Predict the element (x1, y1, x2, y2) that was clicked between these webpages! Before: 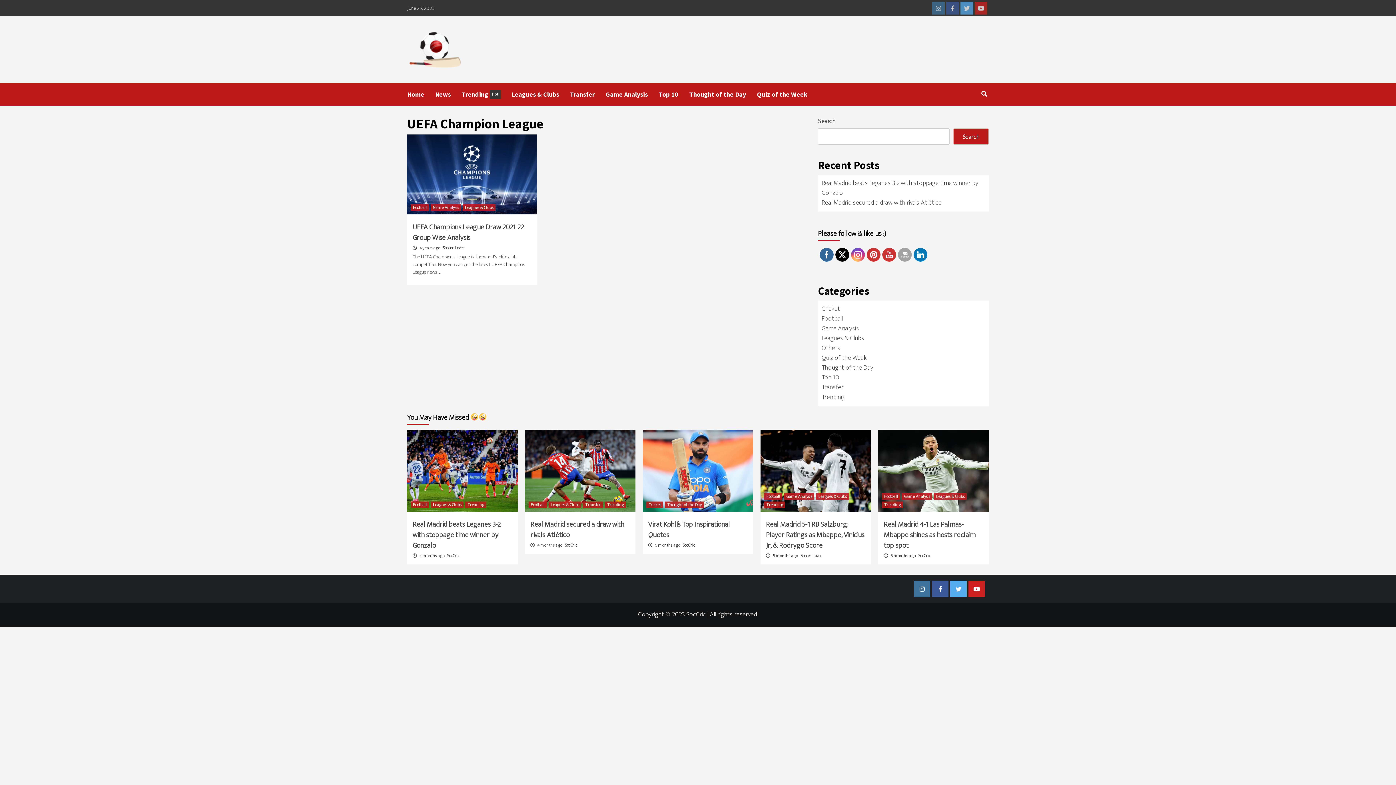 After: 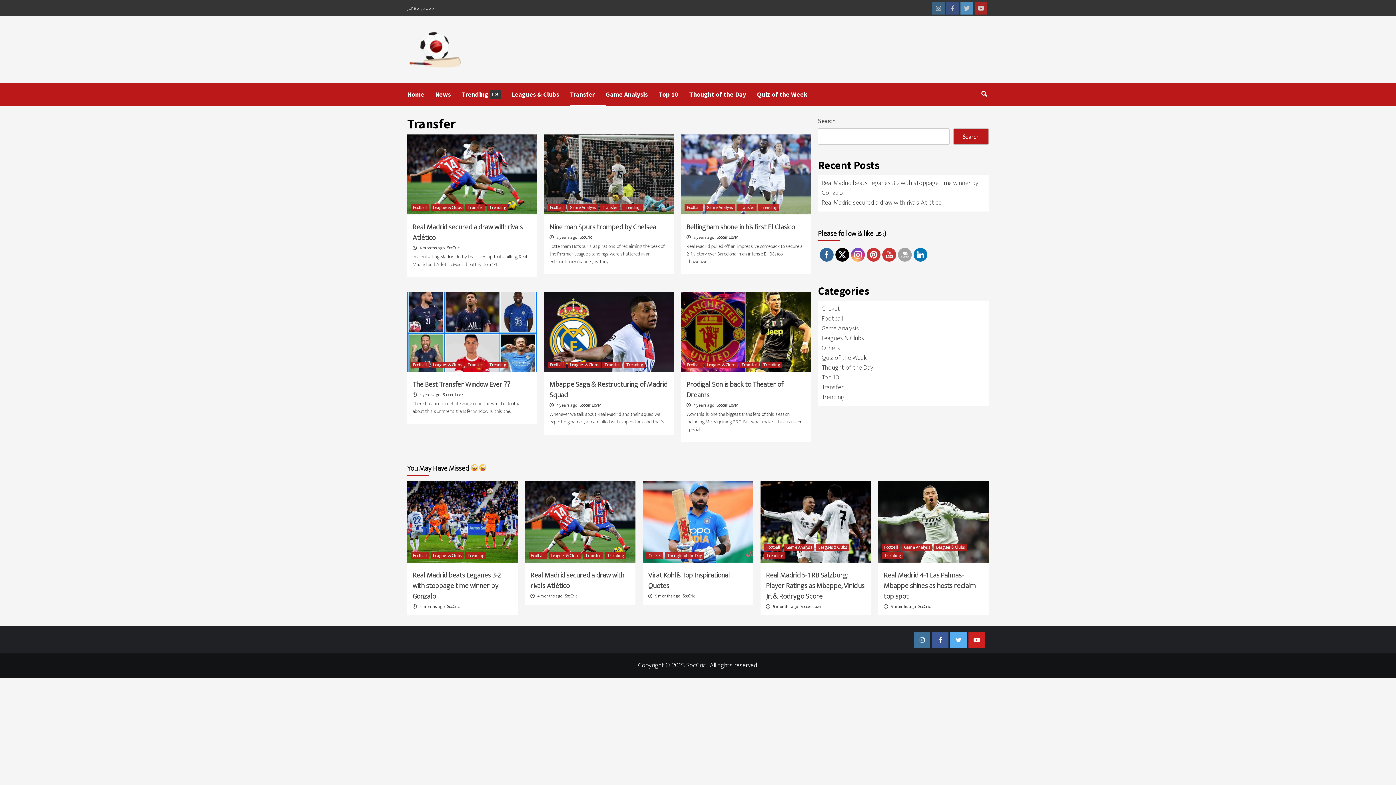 Action: label: Transfer bbox: (570, 82, 605, 105)